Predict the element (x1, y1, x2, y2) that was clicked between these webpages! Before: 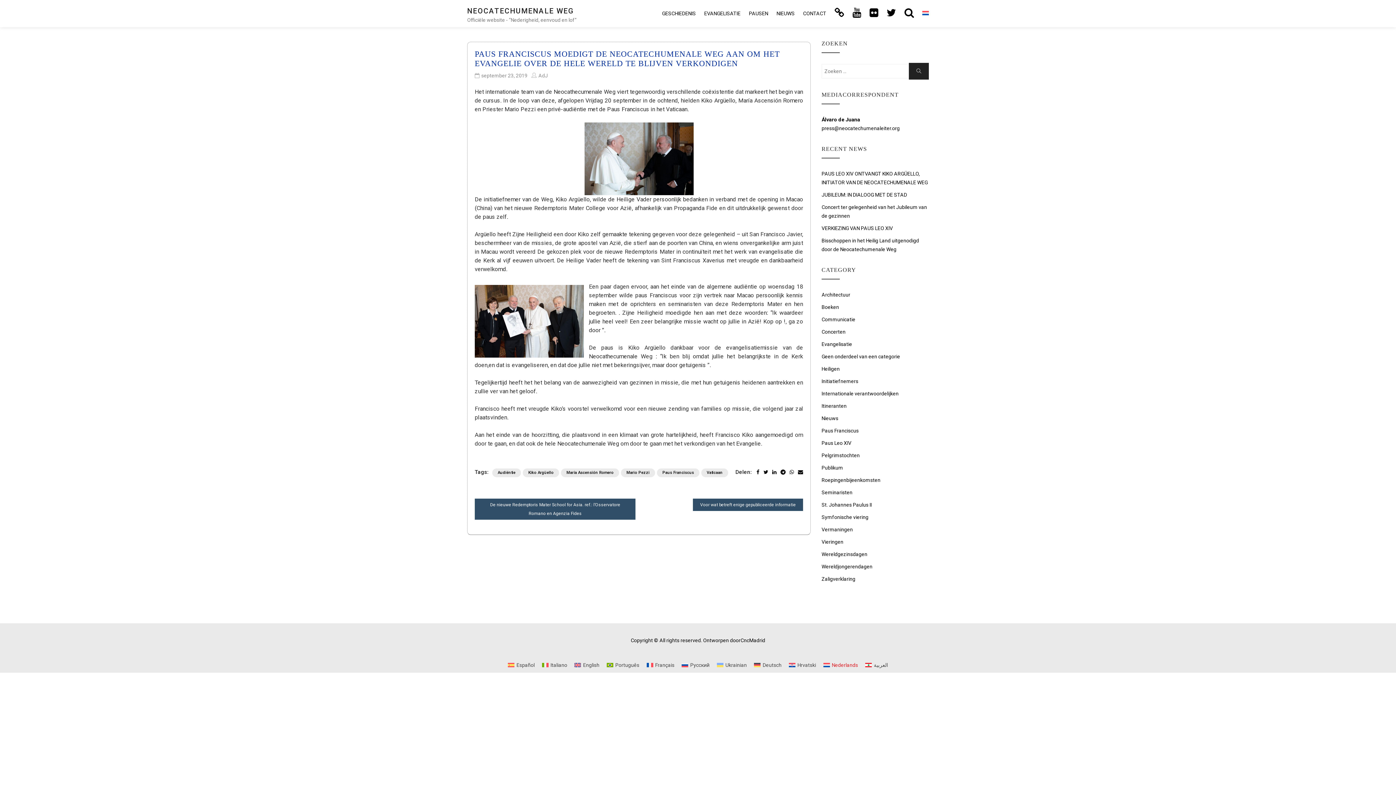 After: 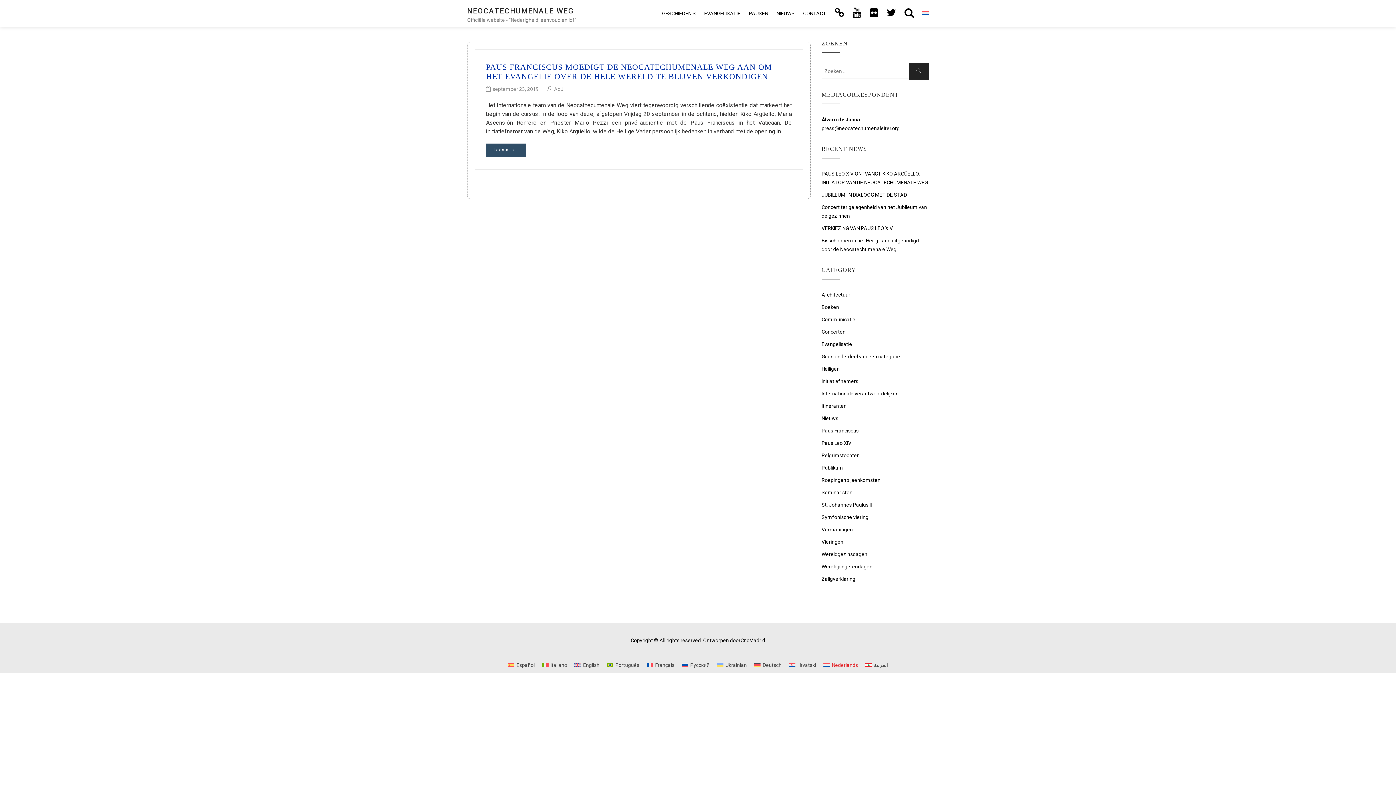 Action: bbox: (621, 468, 655, 477) label: Mario Pezzi